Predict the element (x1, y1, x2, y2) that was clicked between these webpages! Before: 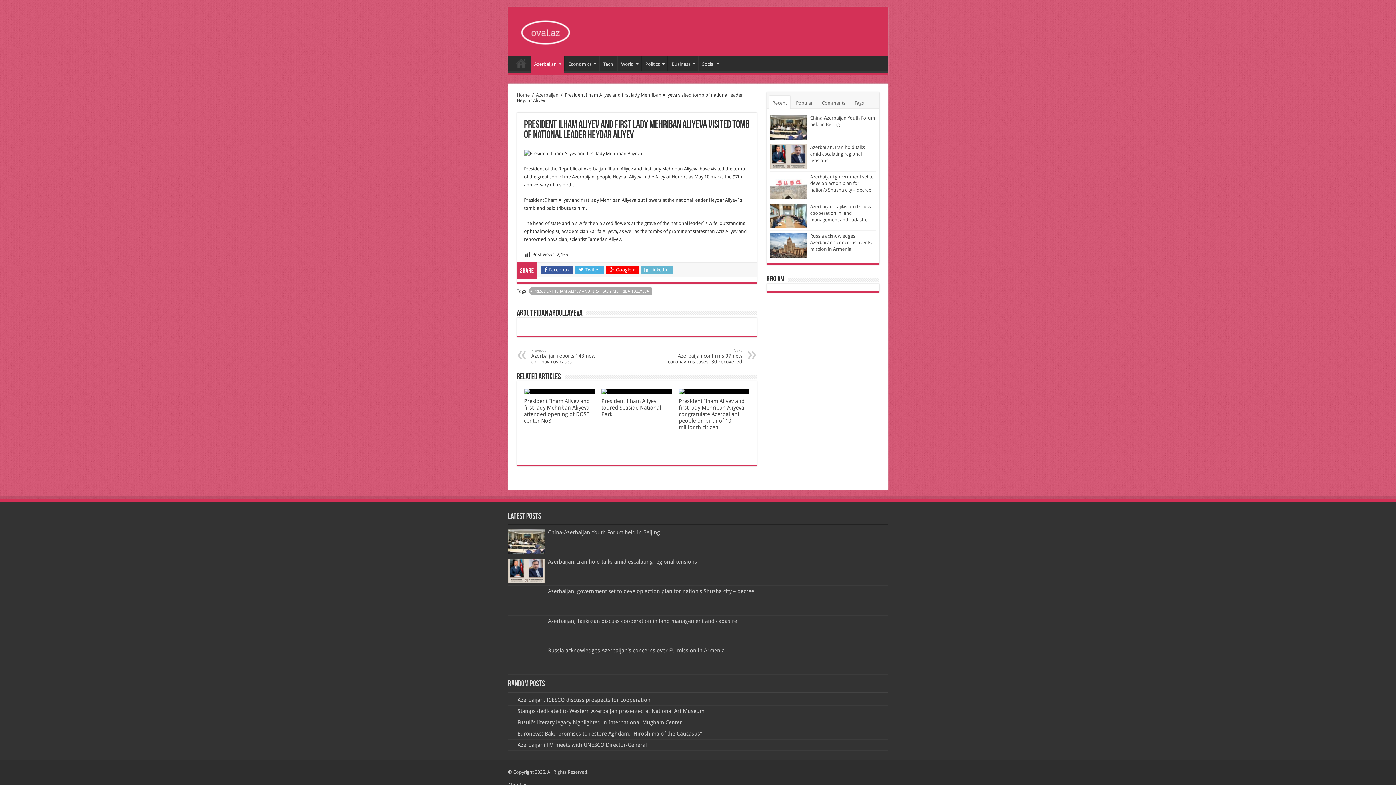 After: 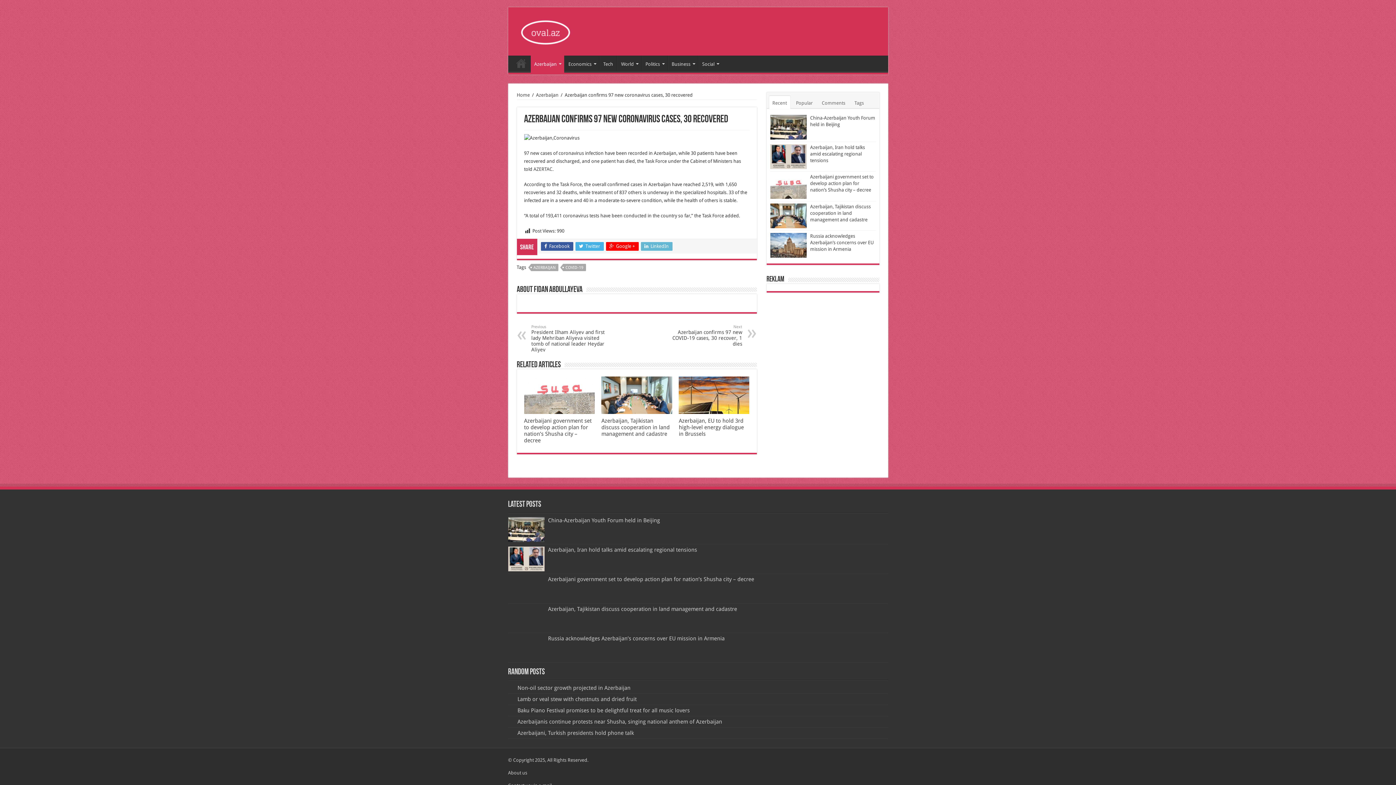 Action: bbox: (667, 348, 742, 364) label: Next
Azerbaijan confirms 97 new coronavirus cases, 30 recovered